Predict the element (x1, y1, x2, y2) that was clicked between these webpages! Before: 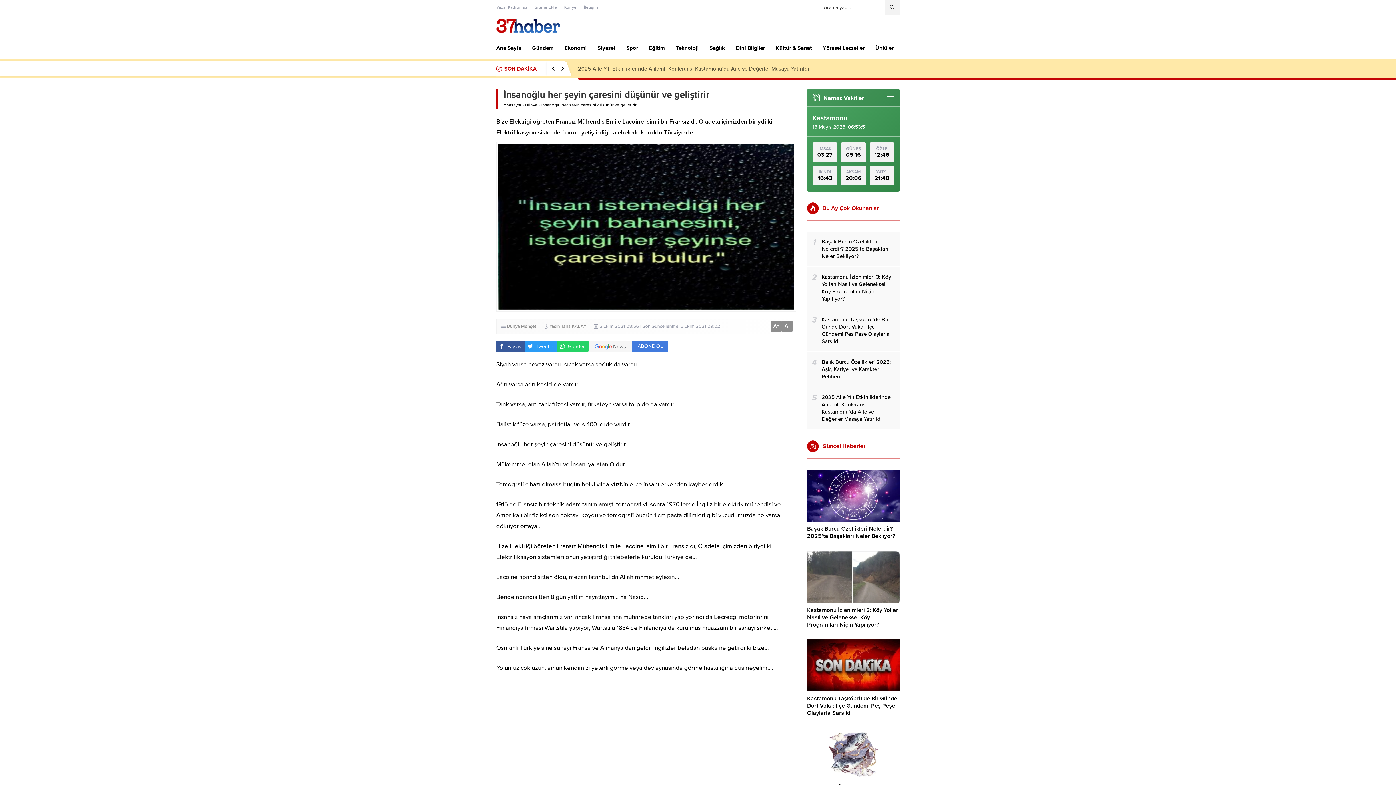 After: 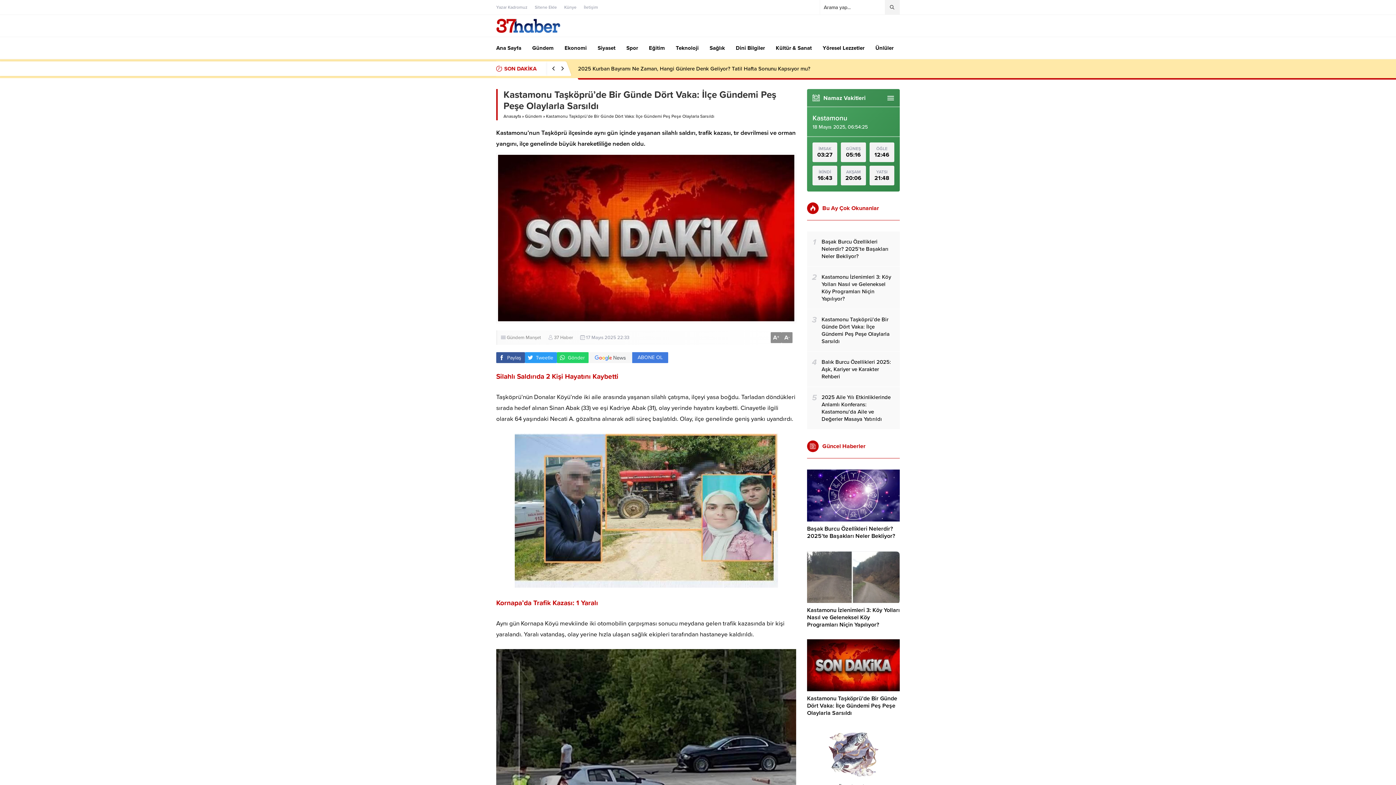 Action: bbox: (807, 695, 900, 717) label: Kastamonu Taşköprü’de Bir Günde Dört Vaka: İlçe Gündemi Peş Peşe Olaylarla Sarsıldı